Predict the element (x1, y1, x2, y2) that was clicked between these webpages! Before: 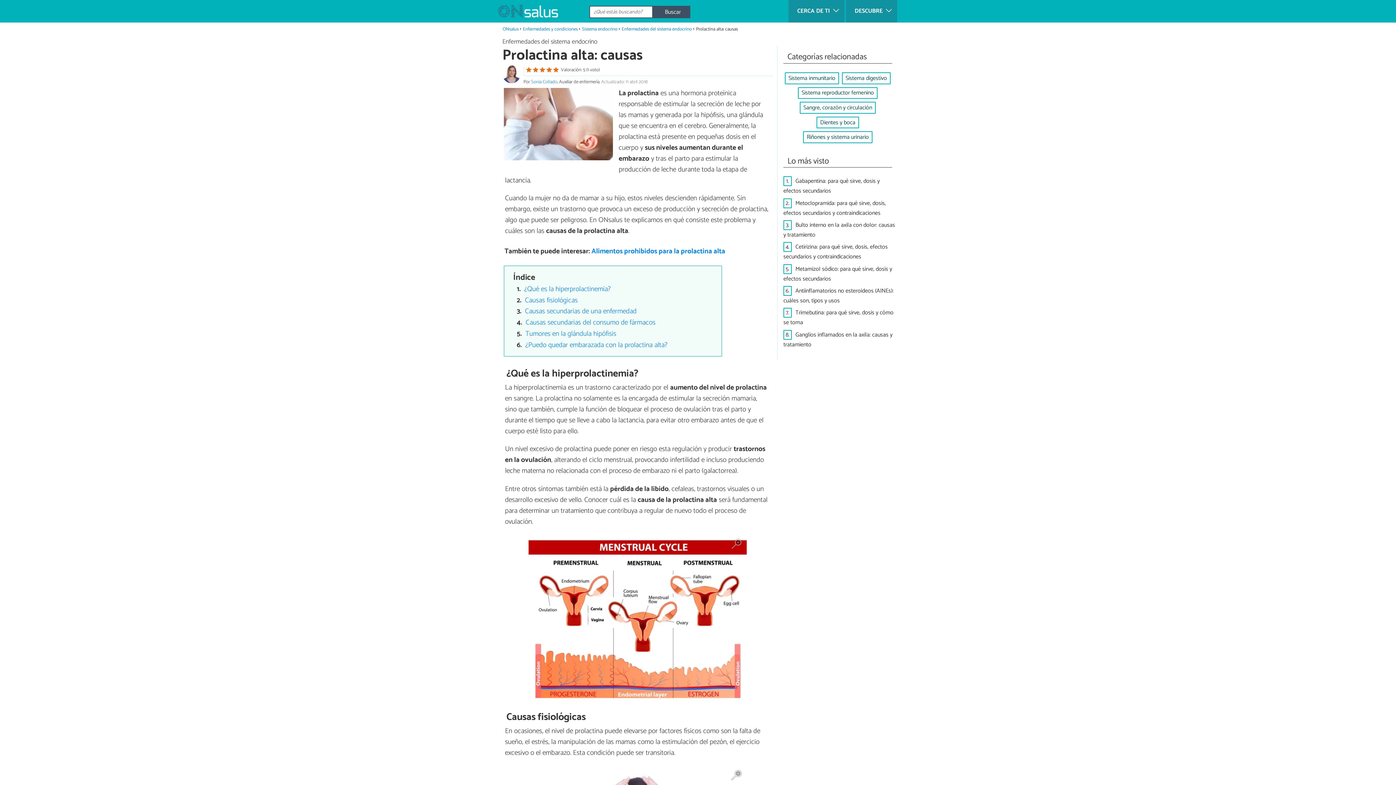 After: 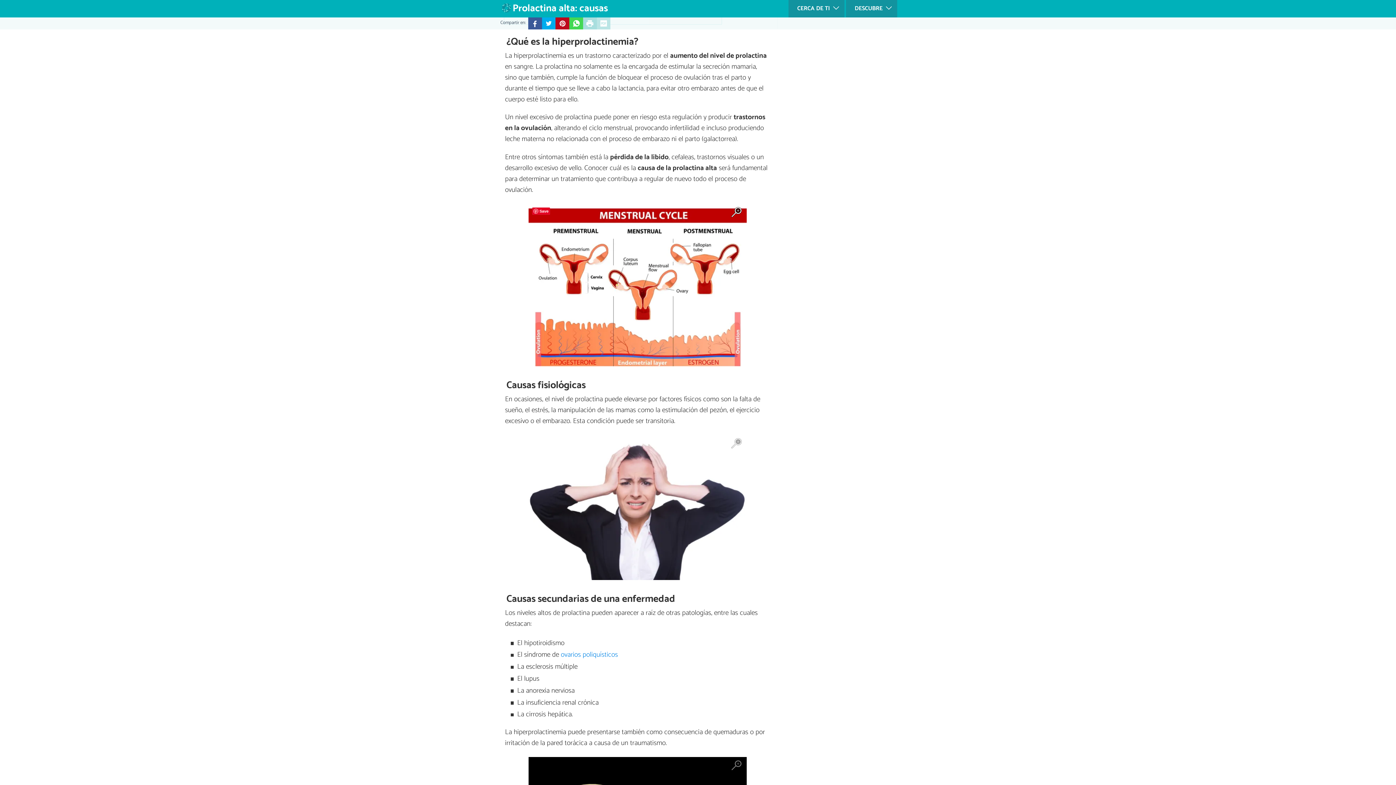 Action: label: ¿Qué es la hiperprolactinemia? bbox: (524, 289, 610, 300)